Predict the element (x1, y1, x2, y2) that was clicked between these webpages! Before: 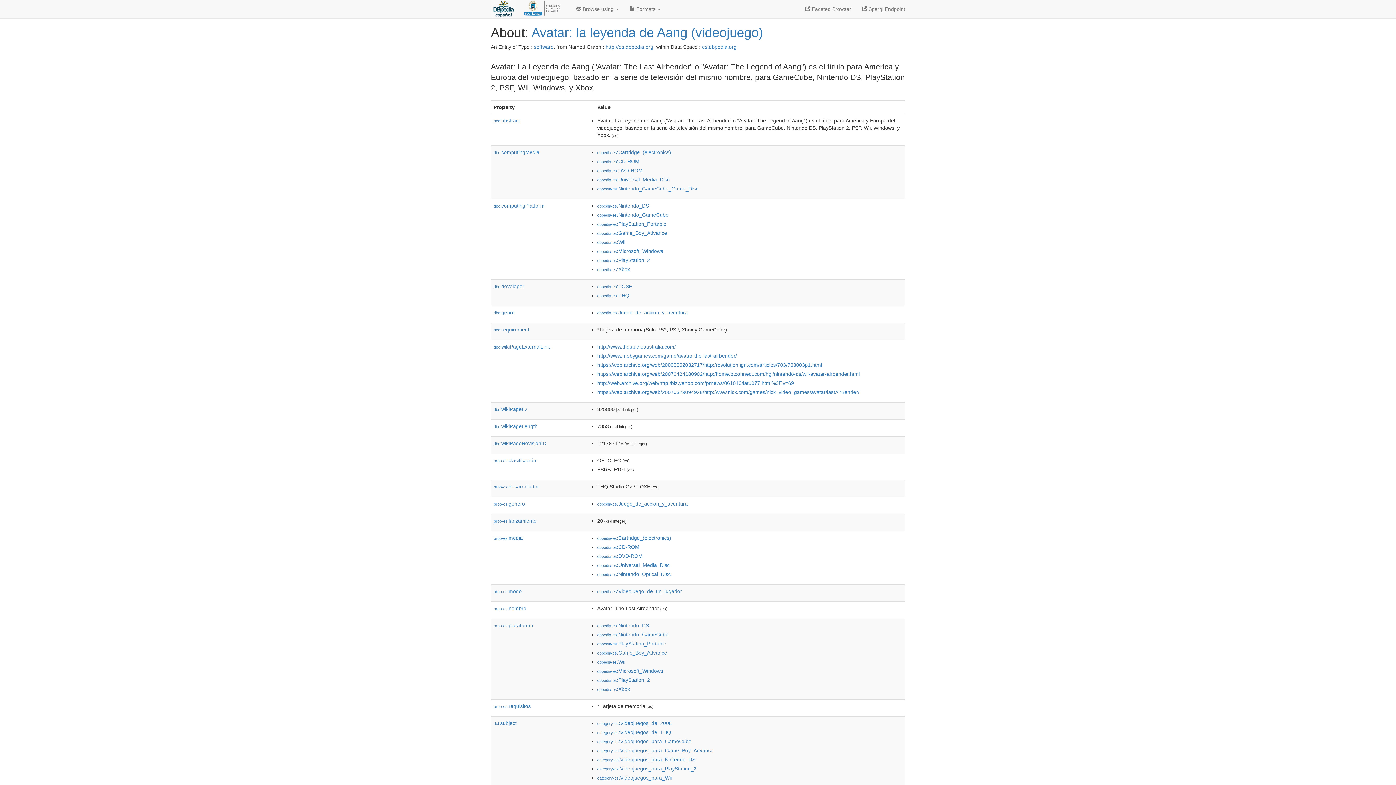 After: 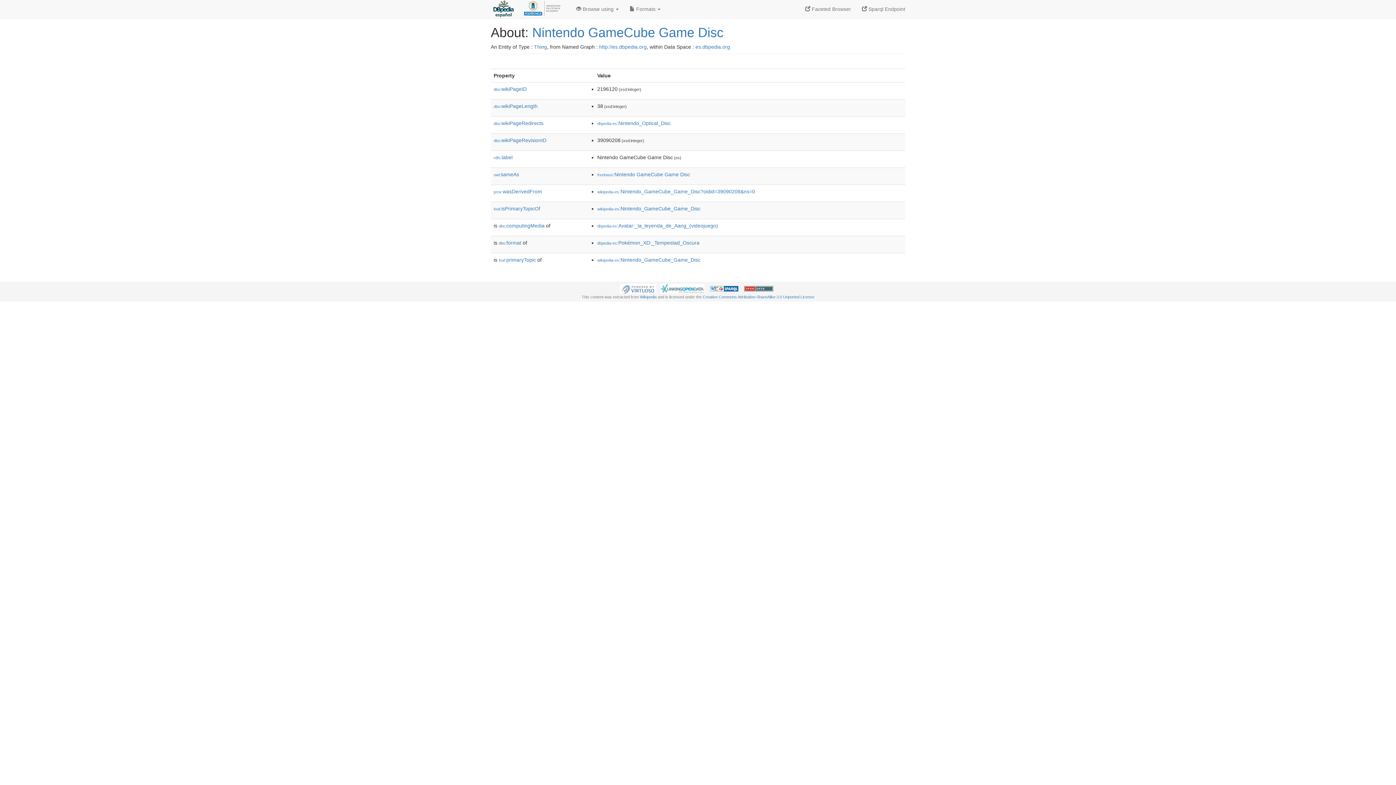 Action: bbox: (597, 185, 698, 191) label: dbpedia-es:Nintendo_GameCube_Game_Disc